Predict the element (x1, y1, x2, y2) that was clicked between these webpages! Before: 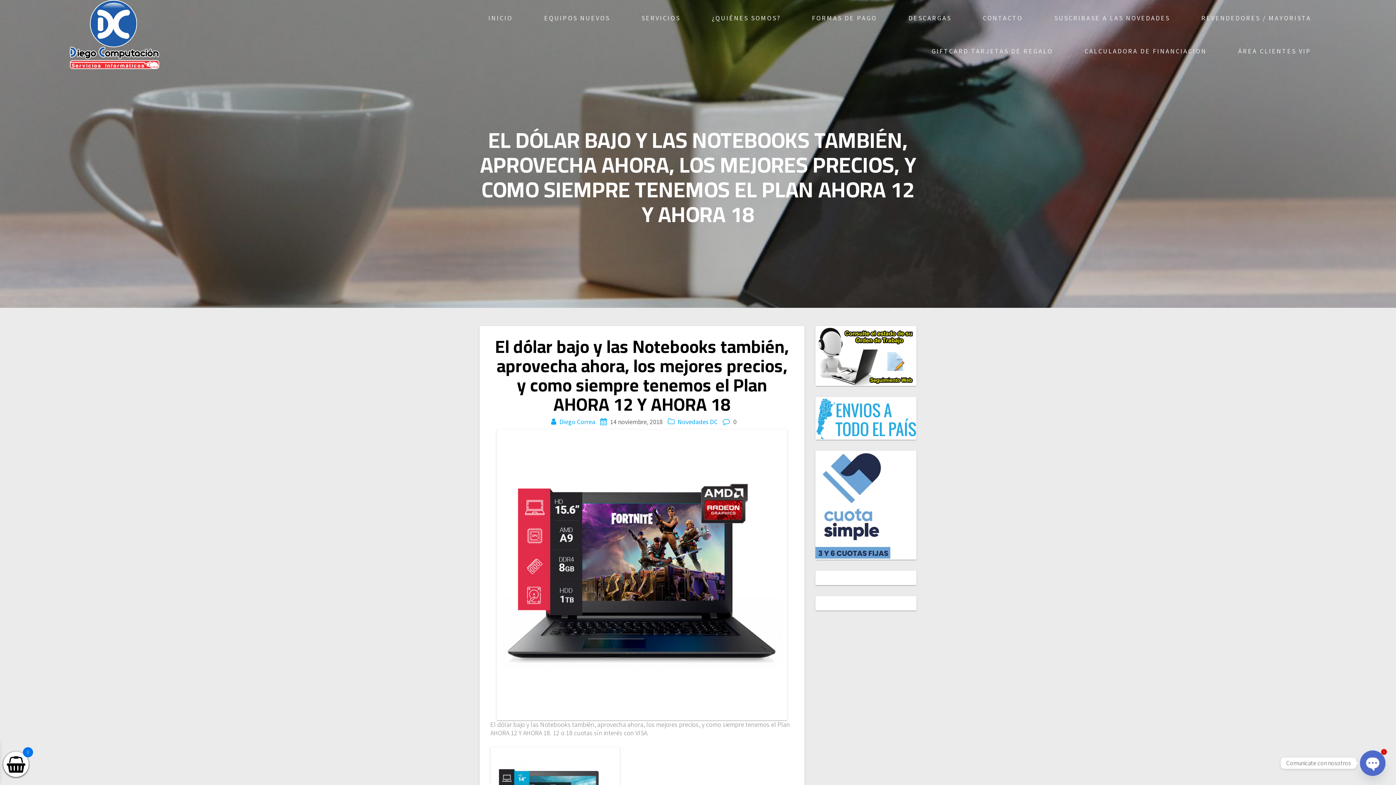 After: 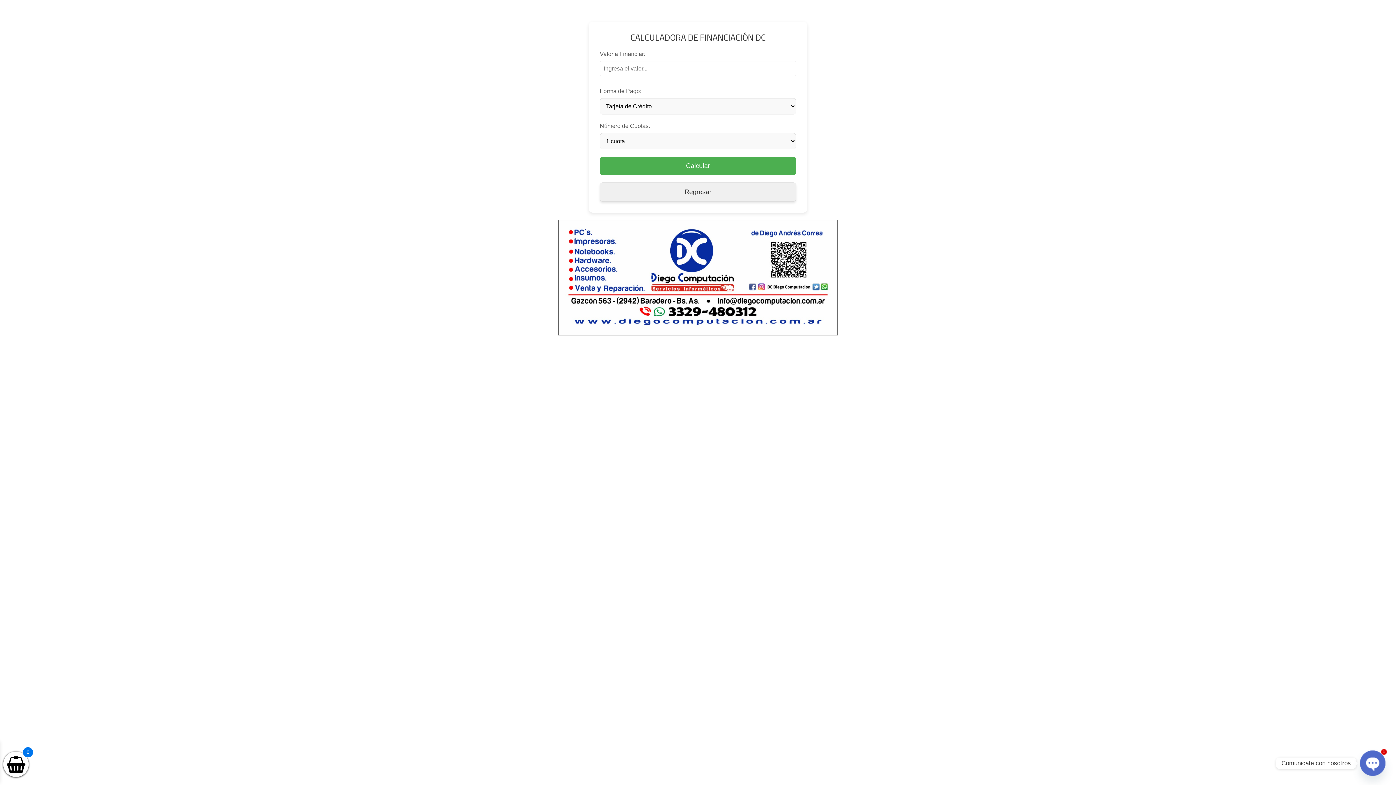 Action: bbox: (1084, 34, 1206, 67) label: CALCULADORA DE FINANCIACION